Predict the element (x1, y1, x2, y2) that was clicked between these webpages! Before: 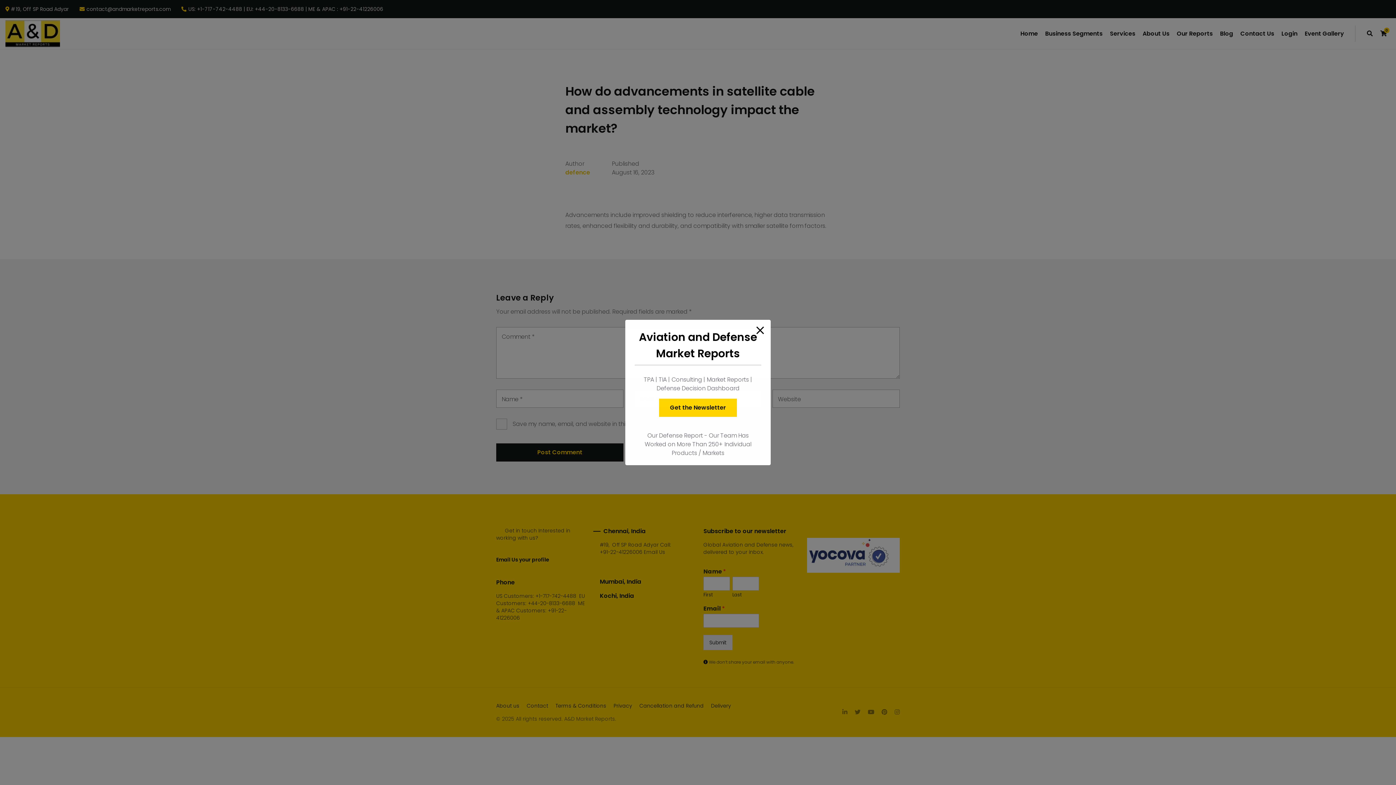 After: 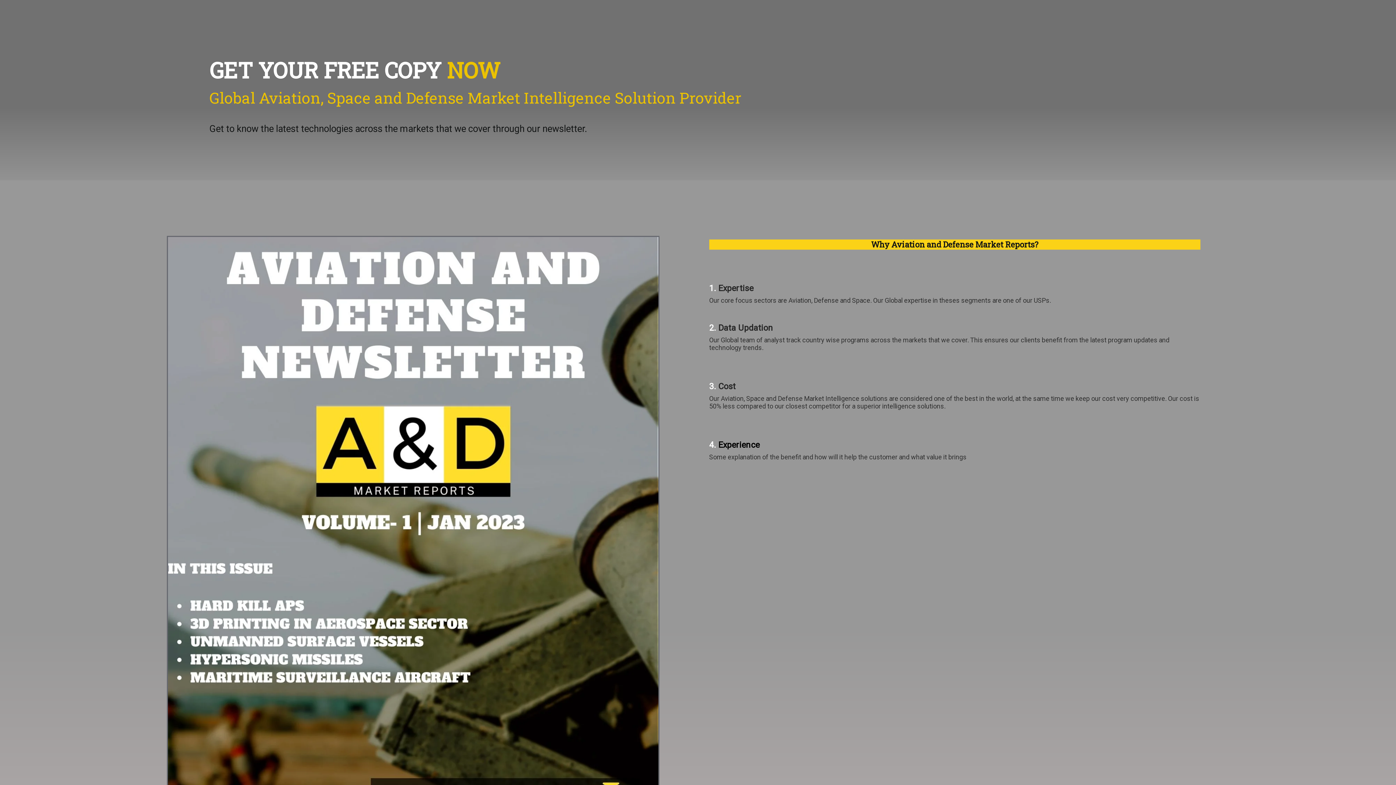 Action: label: Get the Newsletter bbox: (659, 398, 737, 417)